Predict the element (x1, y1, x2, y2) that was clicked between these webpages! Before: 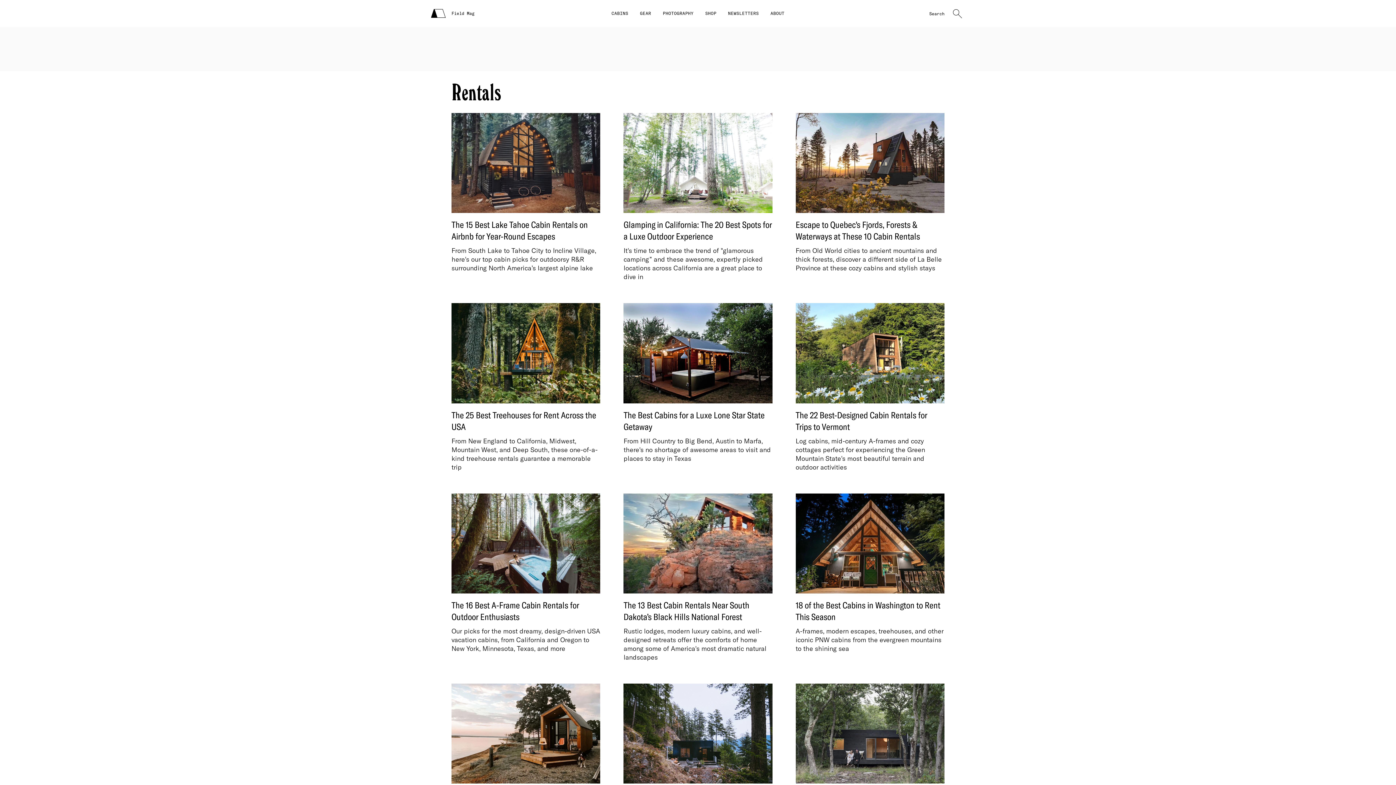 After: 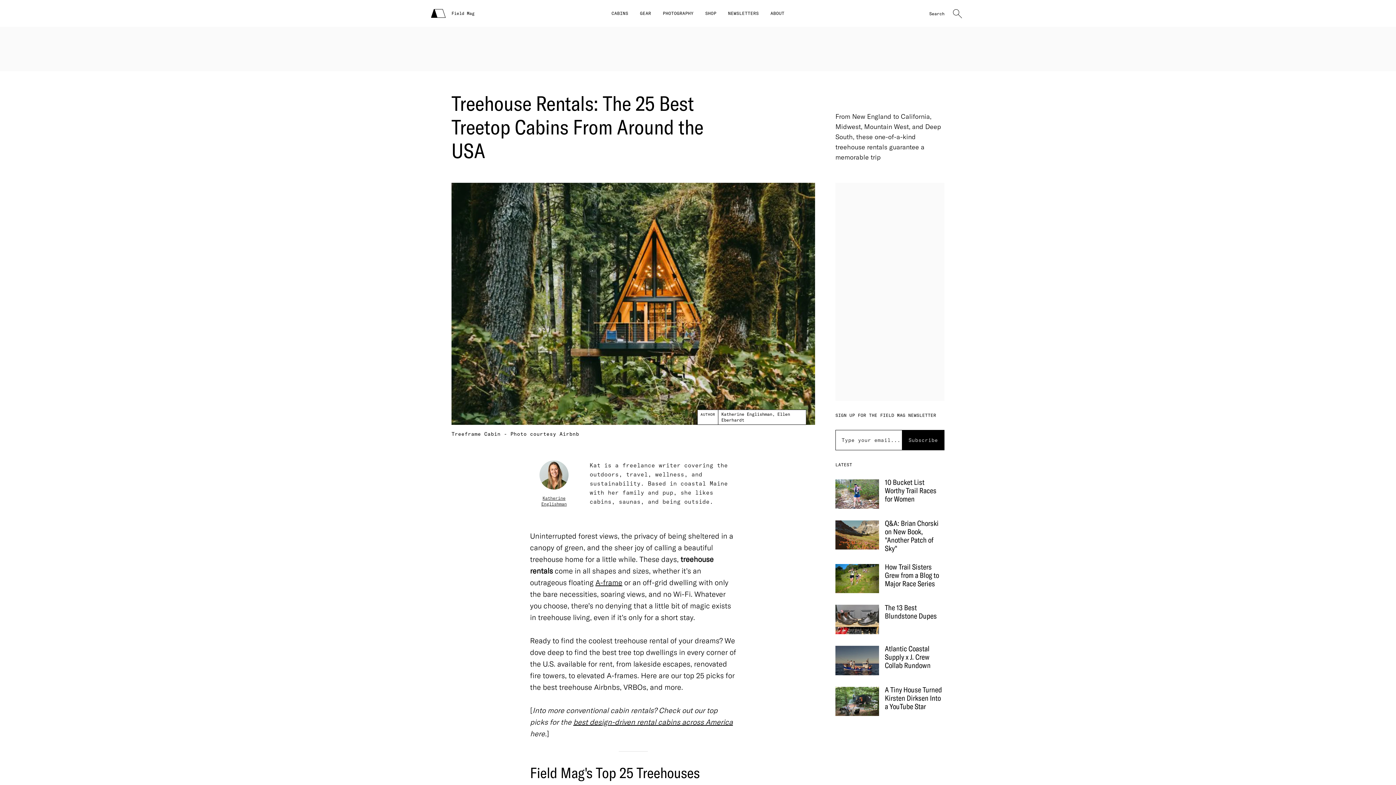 Action: bbox: (451, 303, 600, 403)